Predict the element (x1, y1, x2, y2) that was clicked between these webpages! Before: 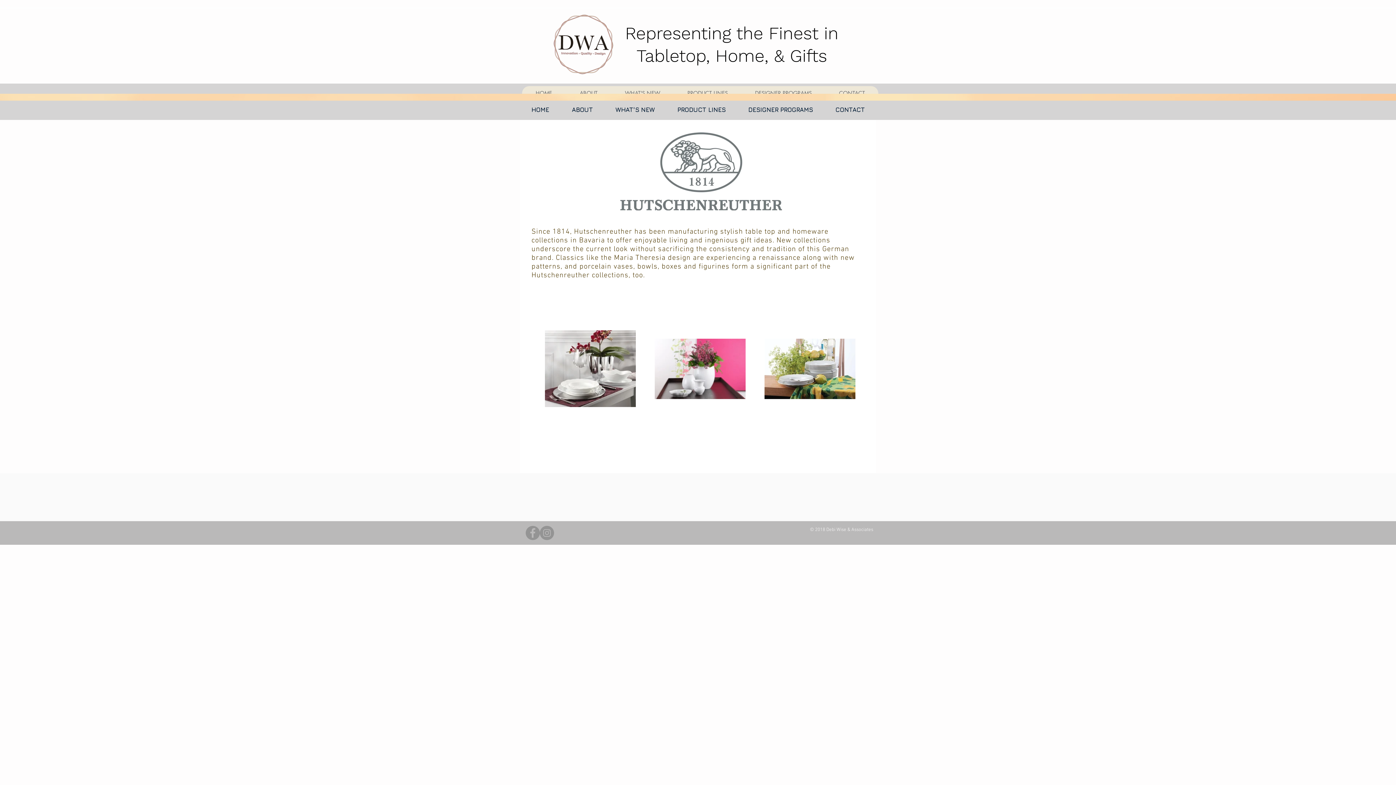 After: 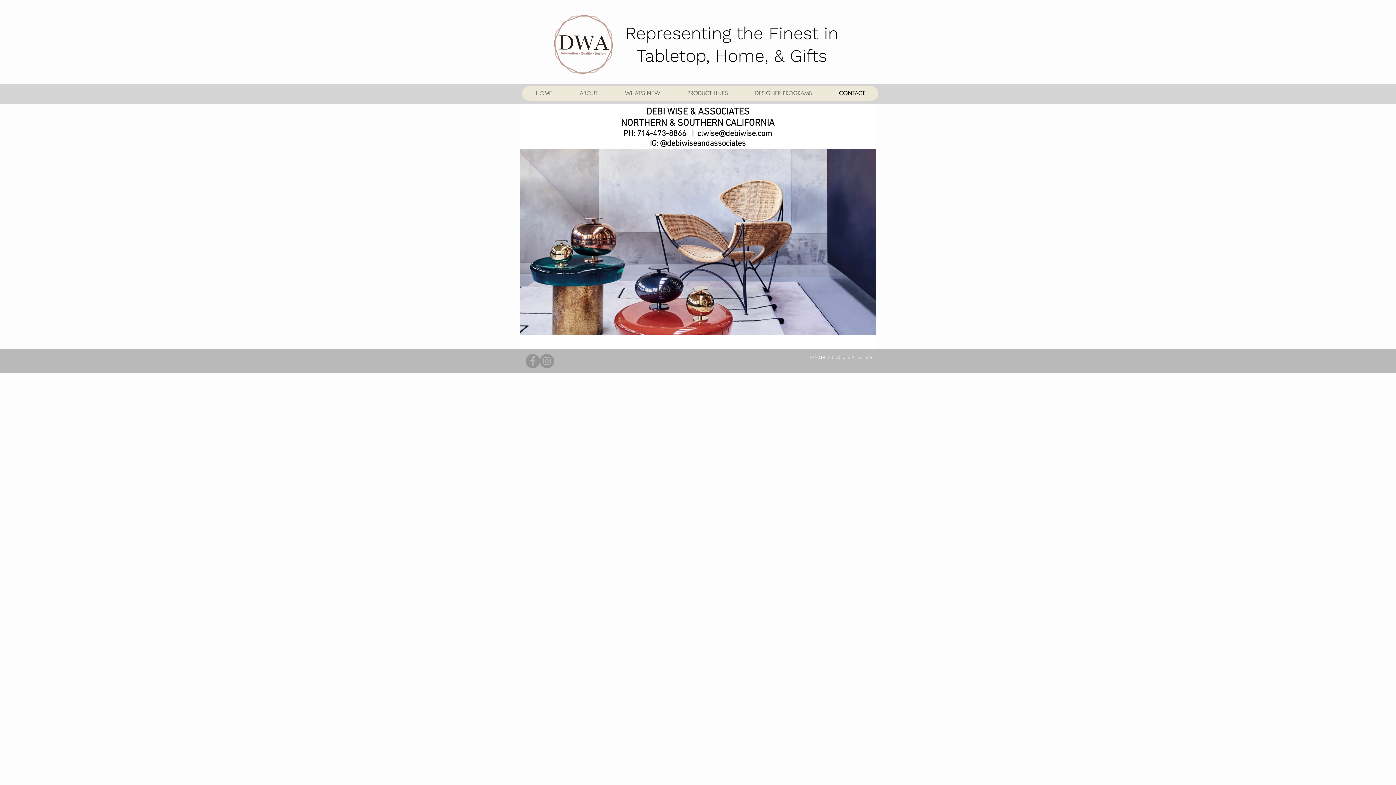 Action: label: CONTACT bbox: (824, 105, 876, 114)